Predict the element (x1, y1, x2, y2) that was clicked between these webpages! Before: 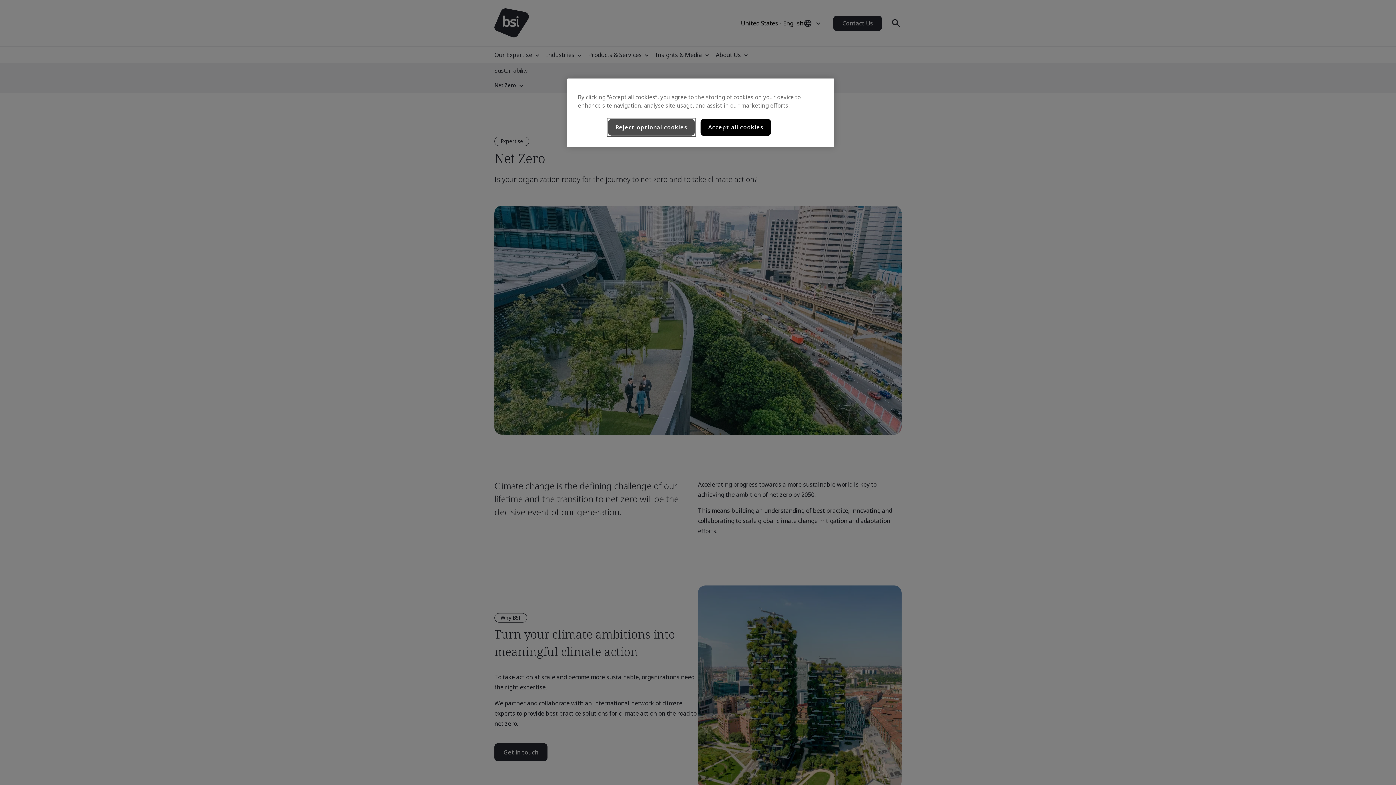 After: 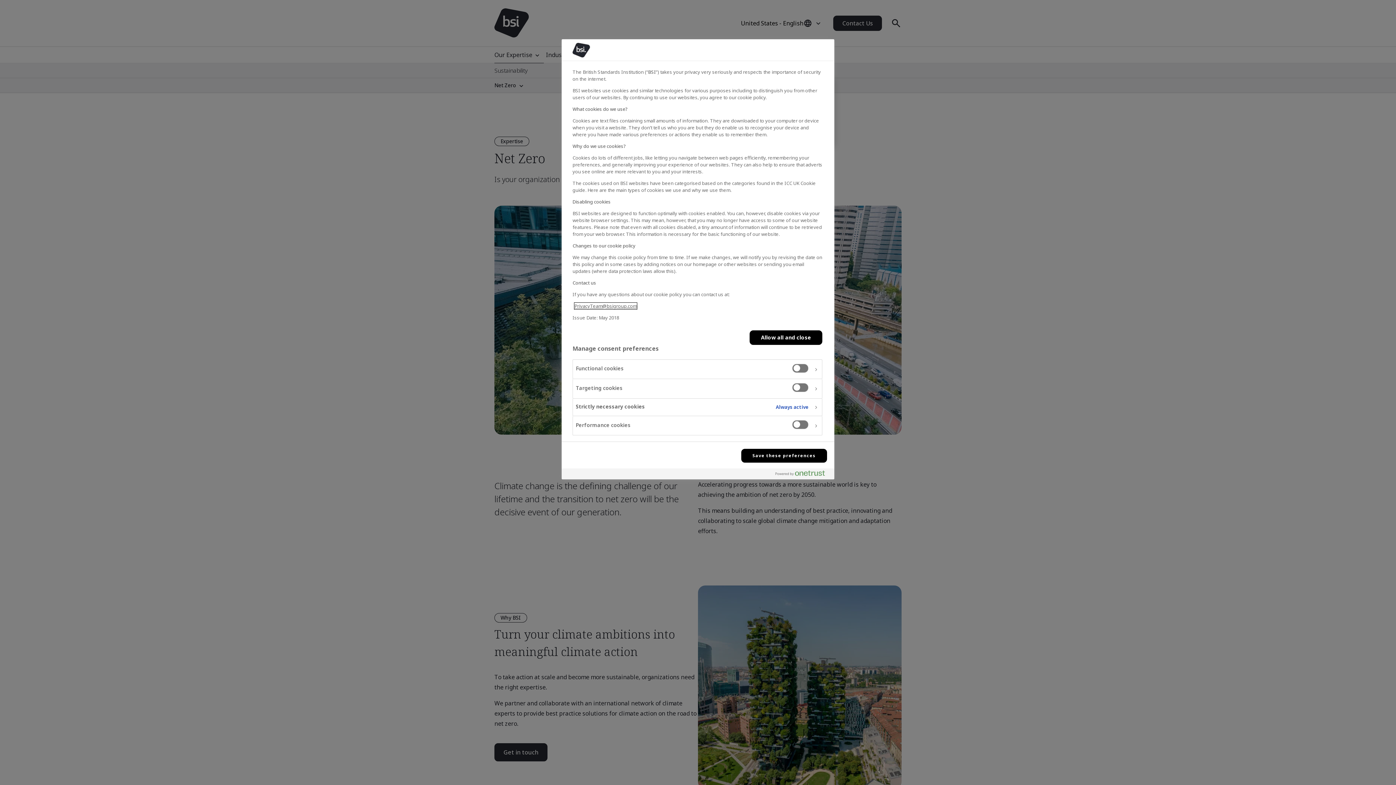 Action: bbox: (607, 118, 695, 136) label: Reject optional cookies